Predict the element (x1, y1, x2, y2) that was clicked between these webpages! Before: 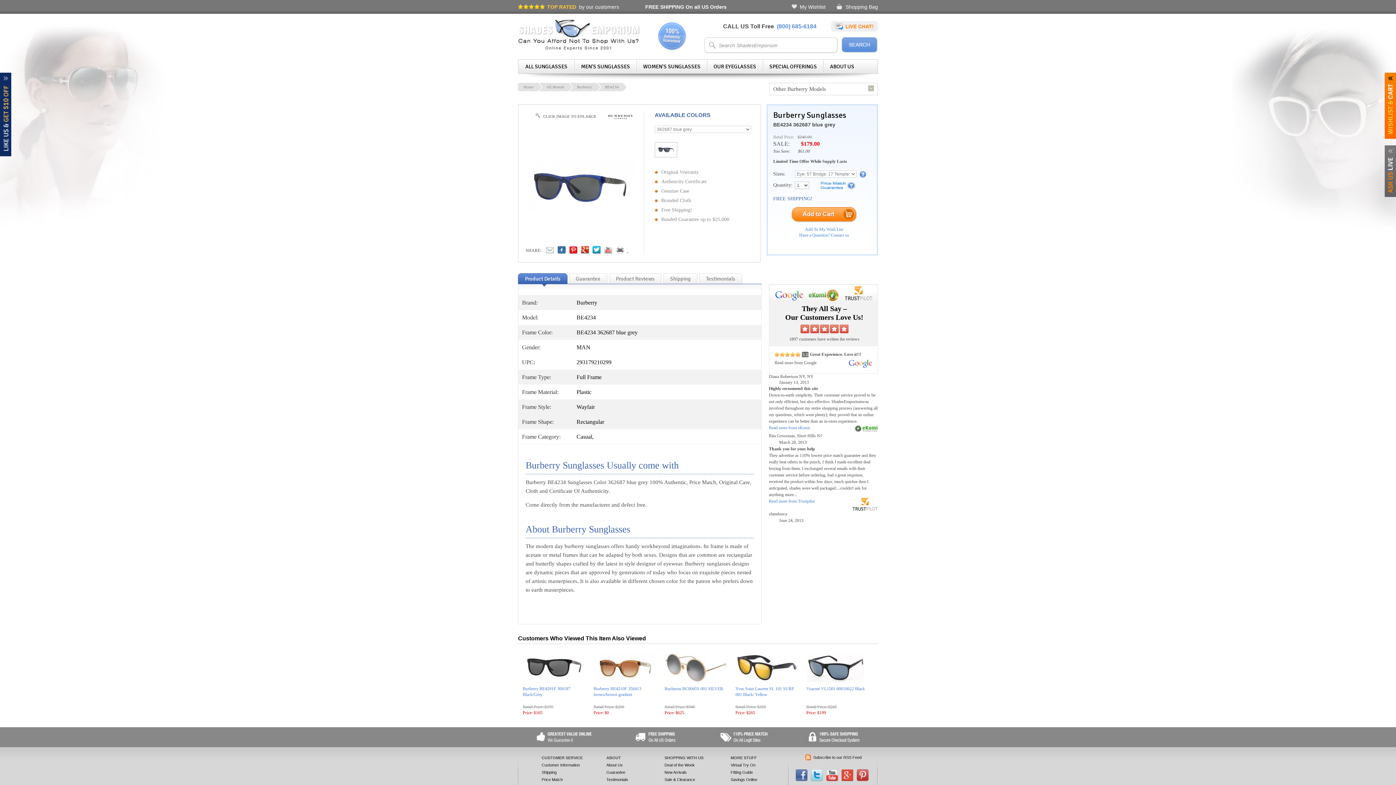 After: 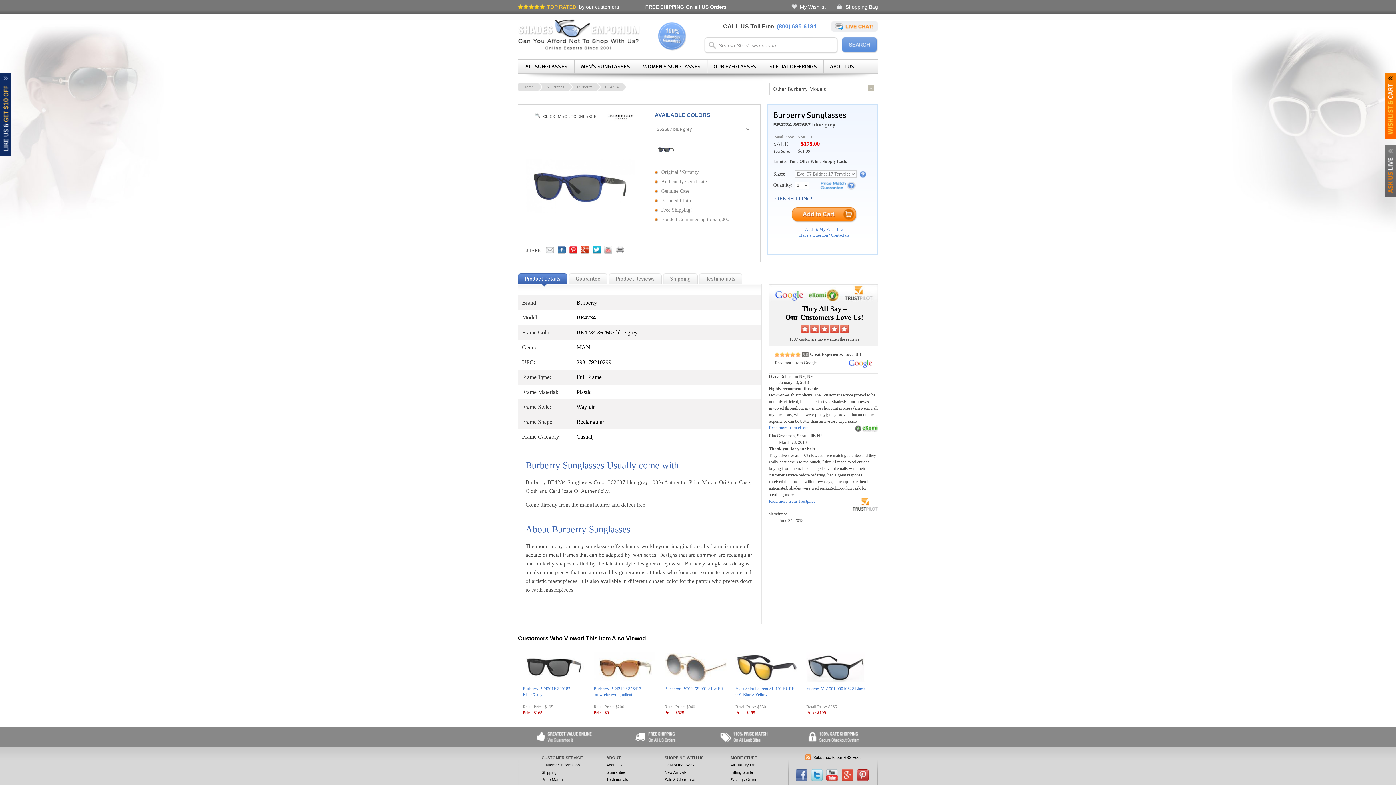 Action: bbox: (811, 777, 822, 782)